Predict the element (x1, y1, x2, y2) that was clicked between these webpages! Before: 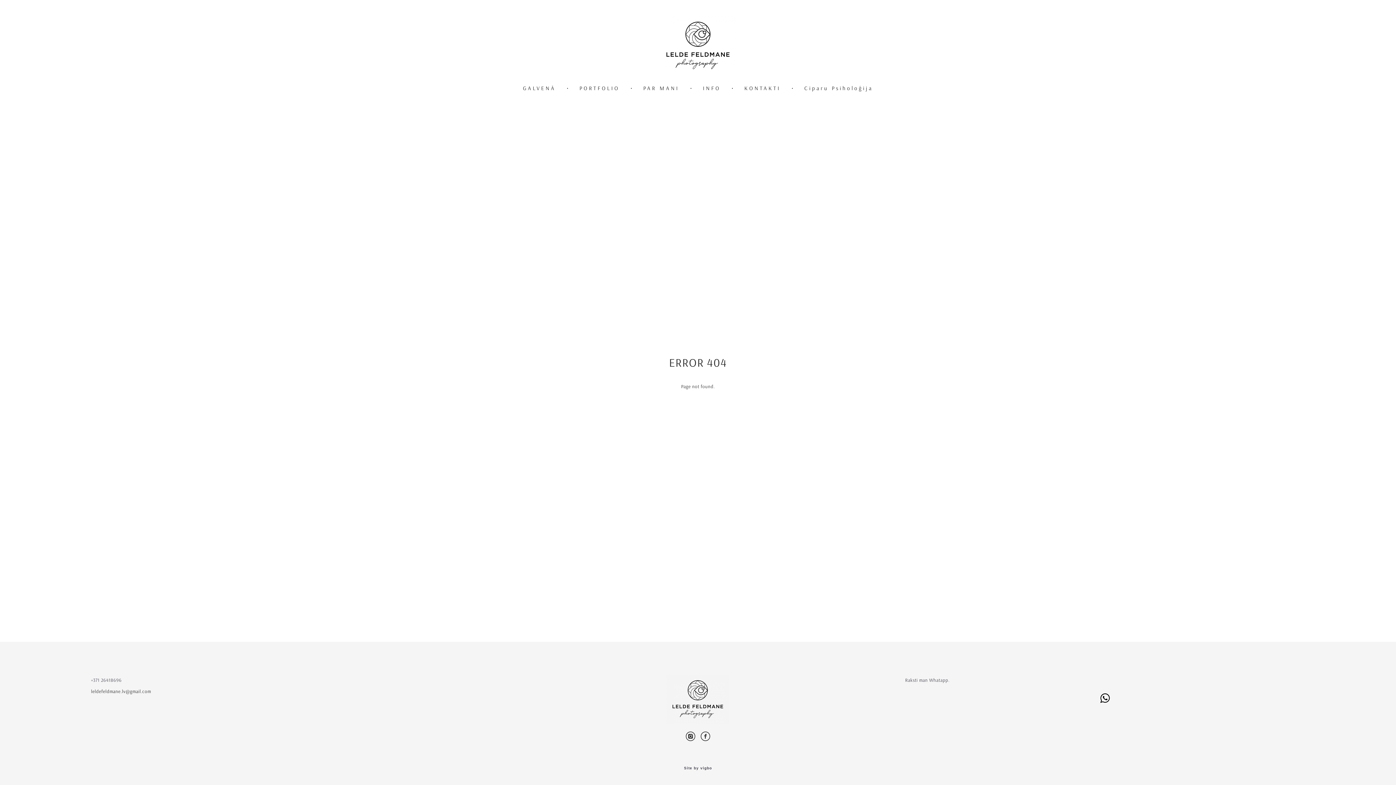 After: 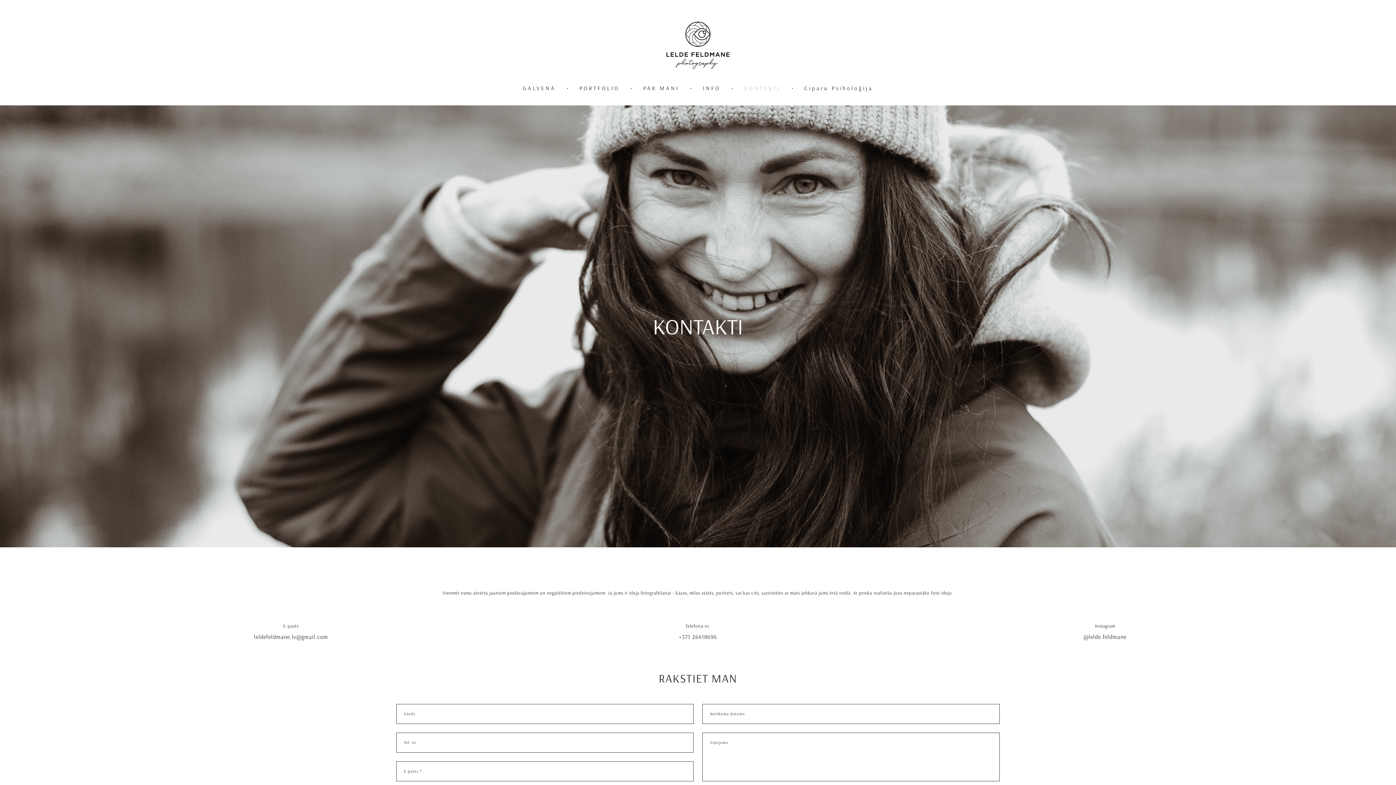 Action: bbox: (744, 85, 780, 90) label: KONTAKTI